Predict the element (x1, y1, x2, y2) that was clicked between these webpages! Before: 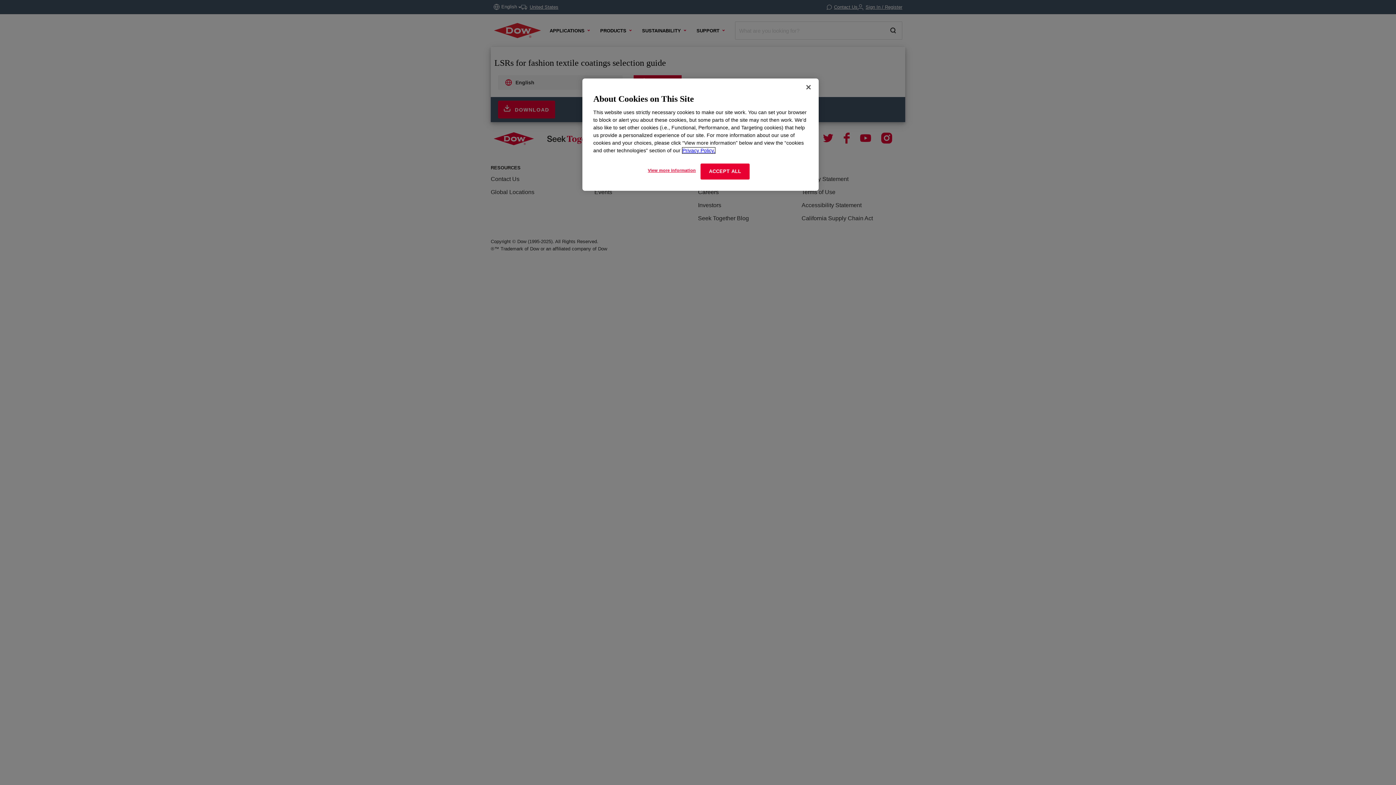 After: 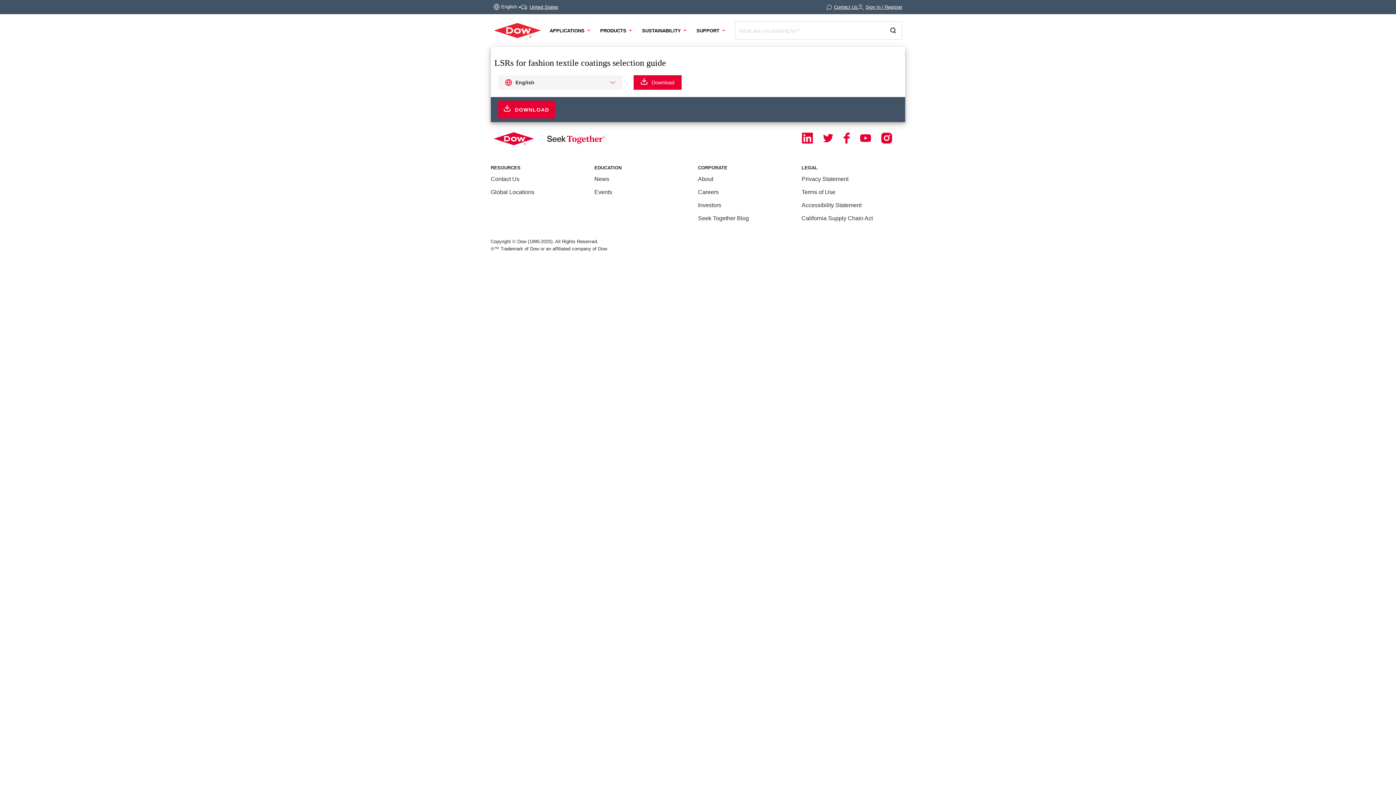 Action: label: ACCEPT ALL bbox: (700, 163, 749, 179)